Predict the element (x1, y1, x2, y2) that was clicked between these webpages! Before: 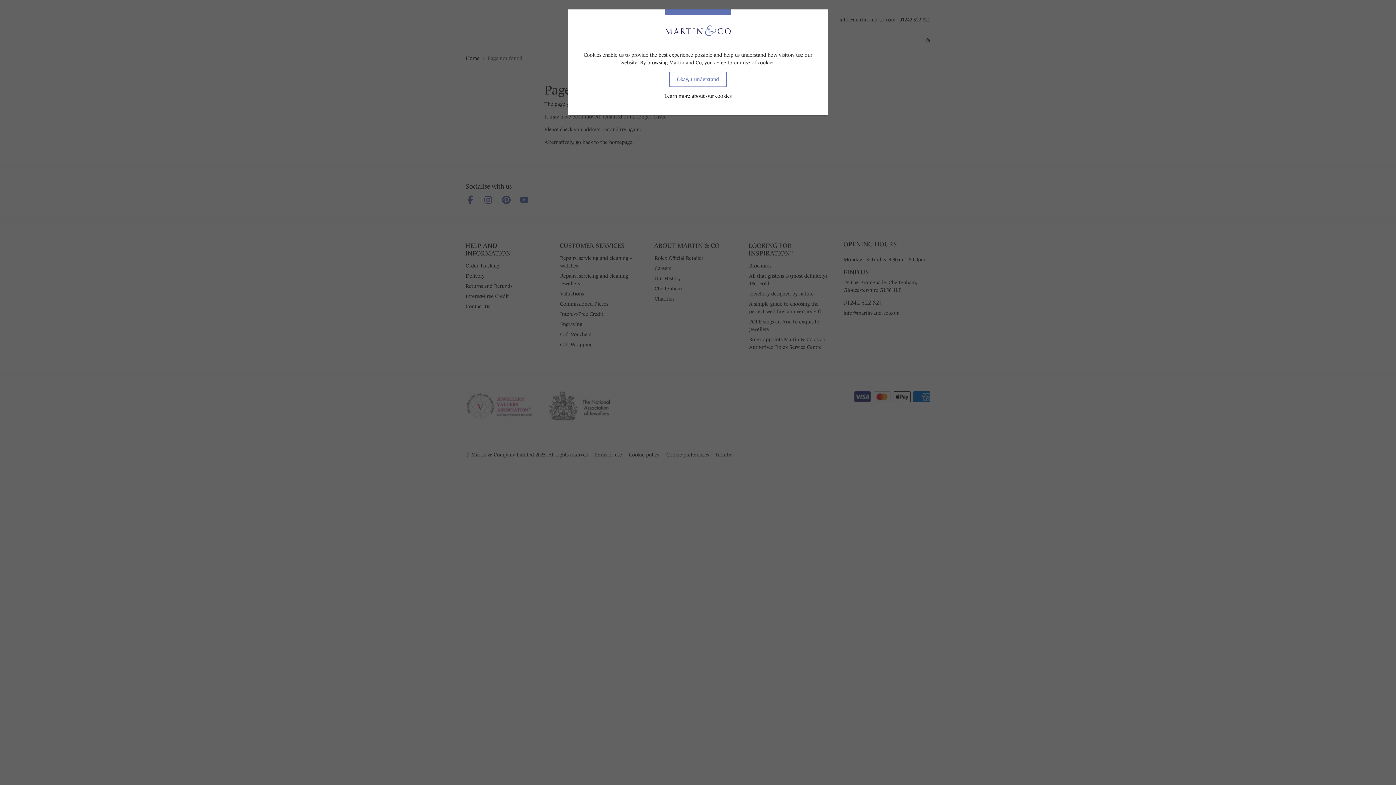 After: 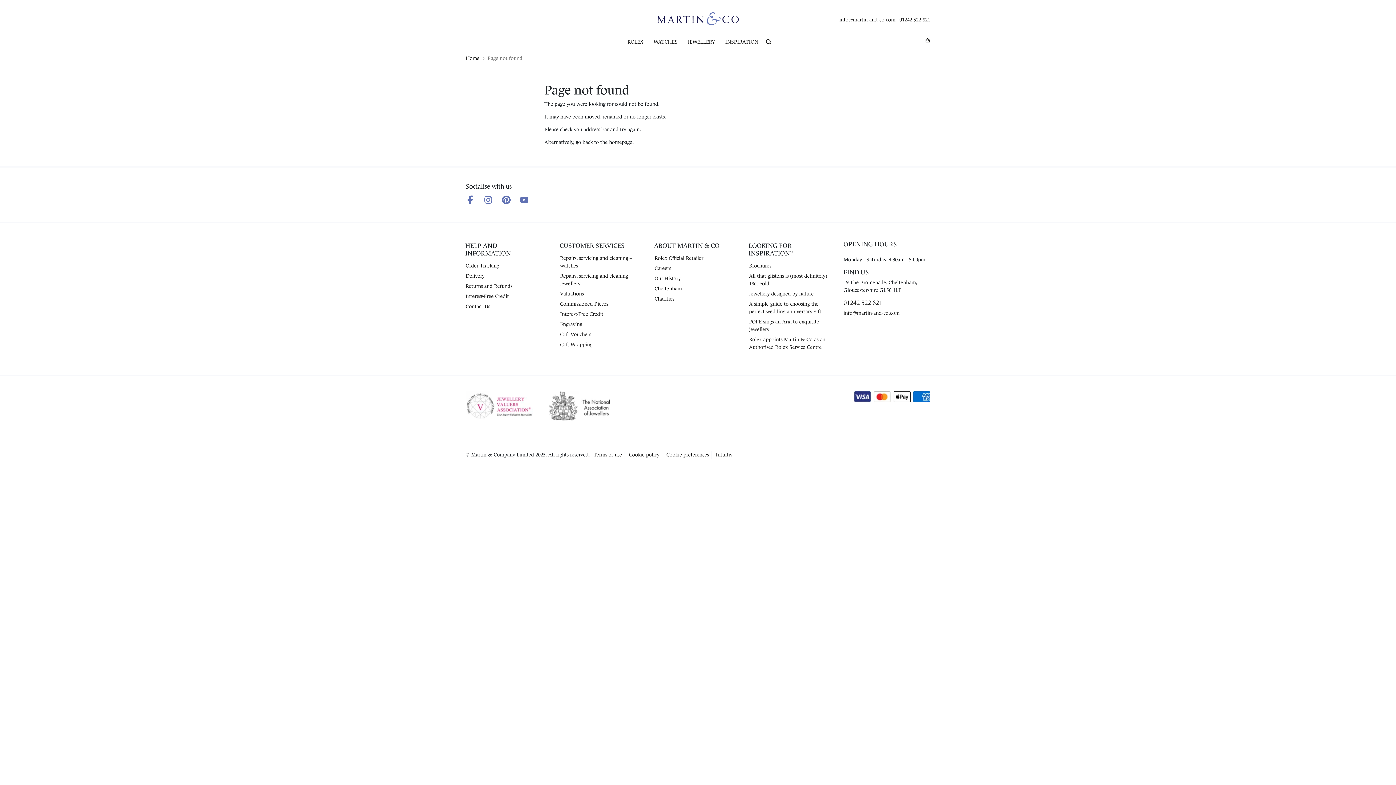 Action: bbox: (669, 71, 727, 87) label: Okay, I understand